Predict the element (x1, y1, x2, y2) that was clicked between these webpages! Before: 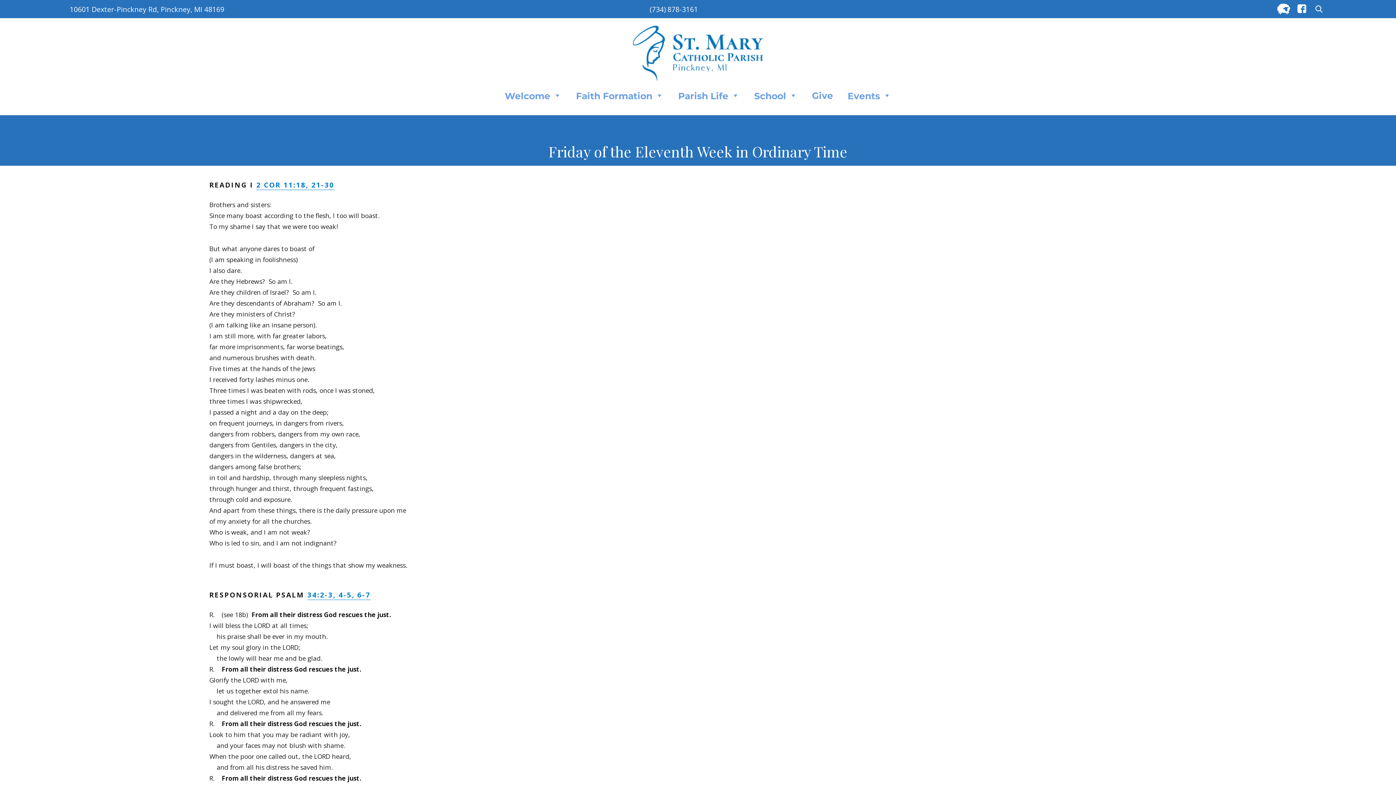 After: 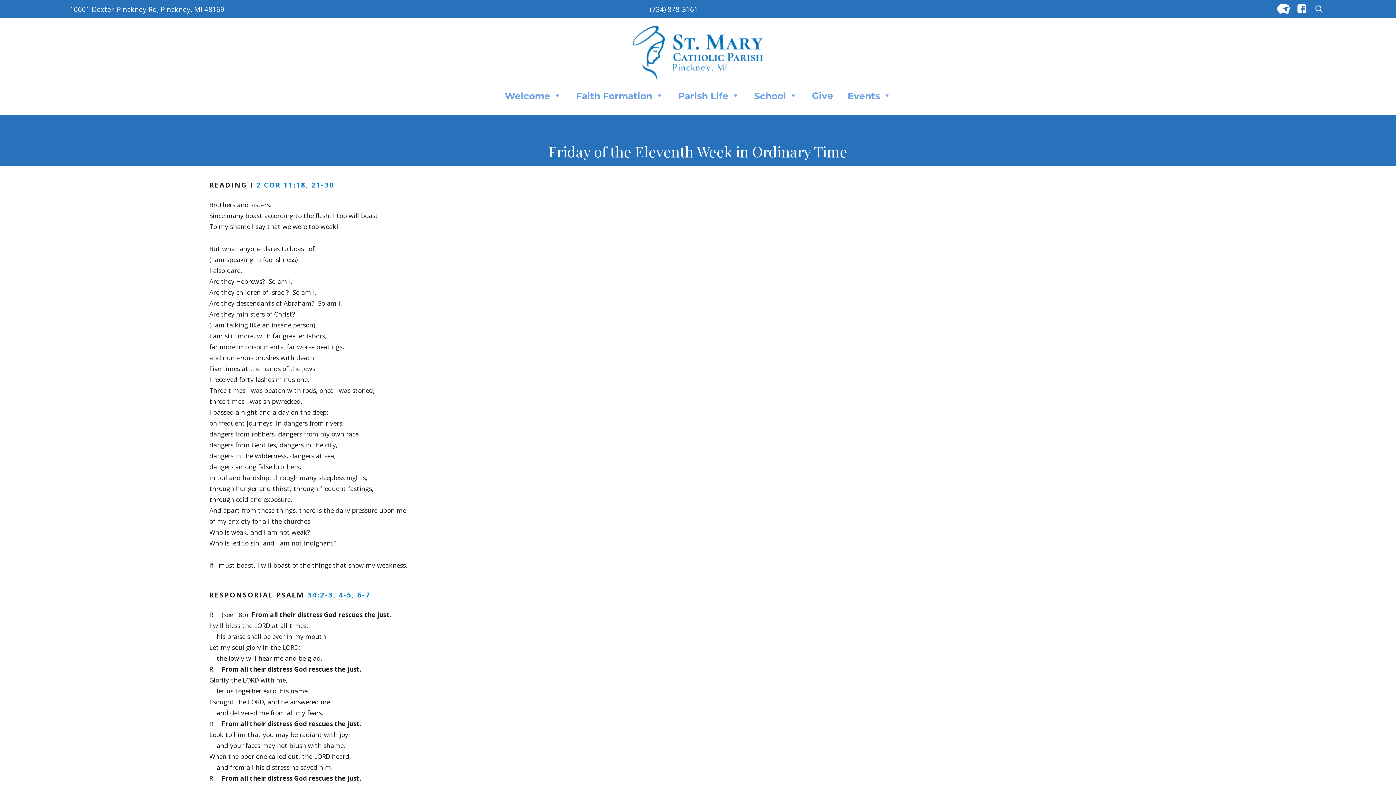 Action: bbox: (1297, 1, 1313, 16)